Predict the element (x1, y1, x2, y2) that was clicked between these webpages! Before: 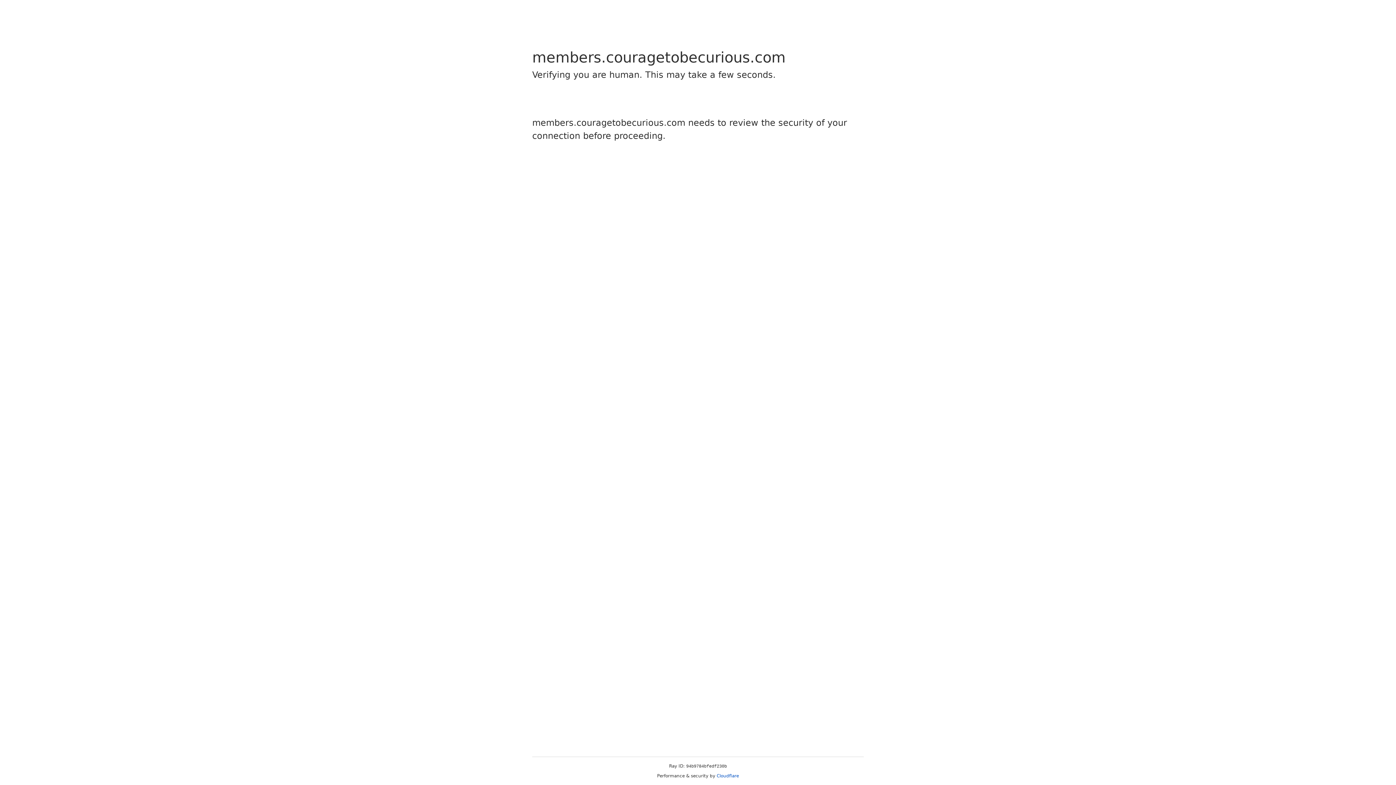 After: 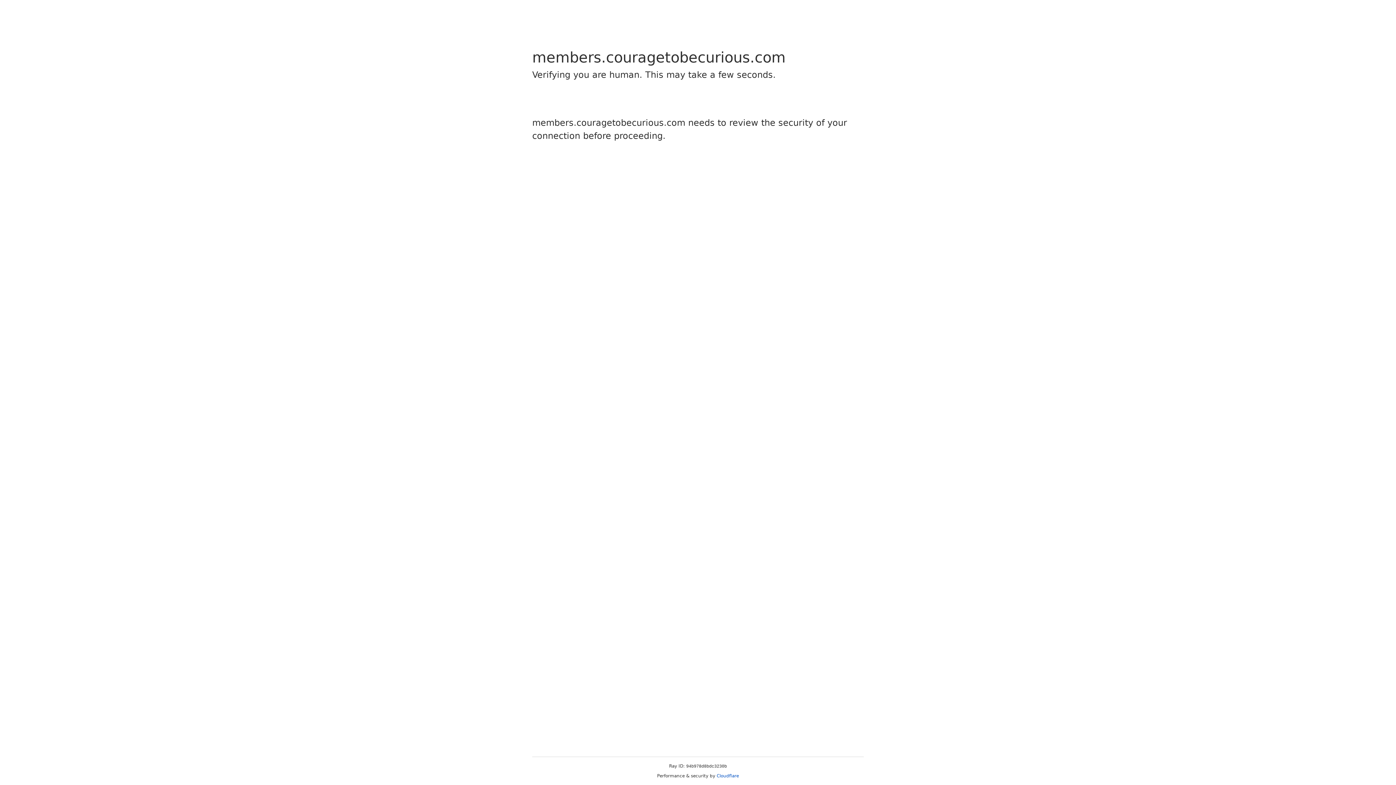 Action: label: Cloudflare bbox: (716, 773, 739, 778)